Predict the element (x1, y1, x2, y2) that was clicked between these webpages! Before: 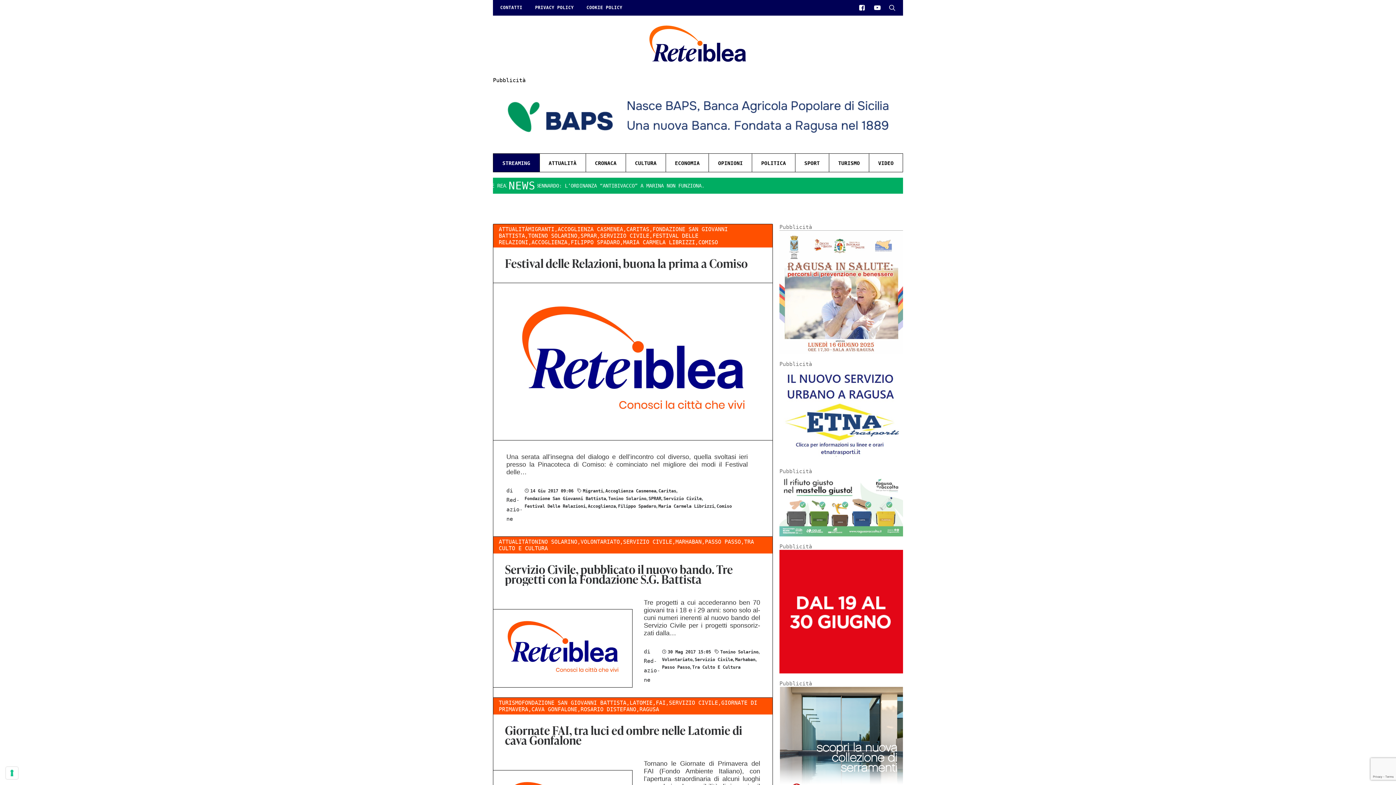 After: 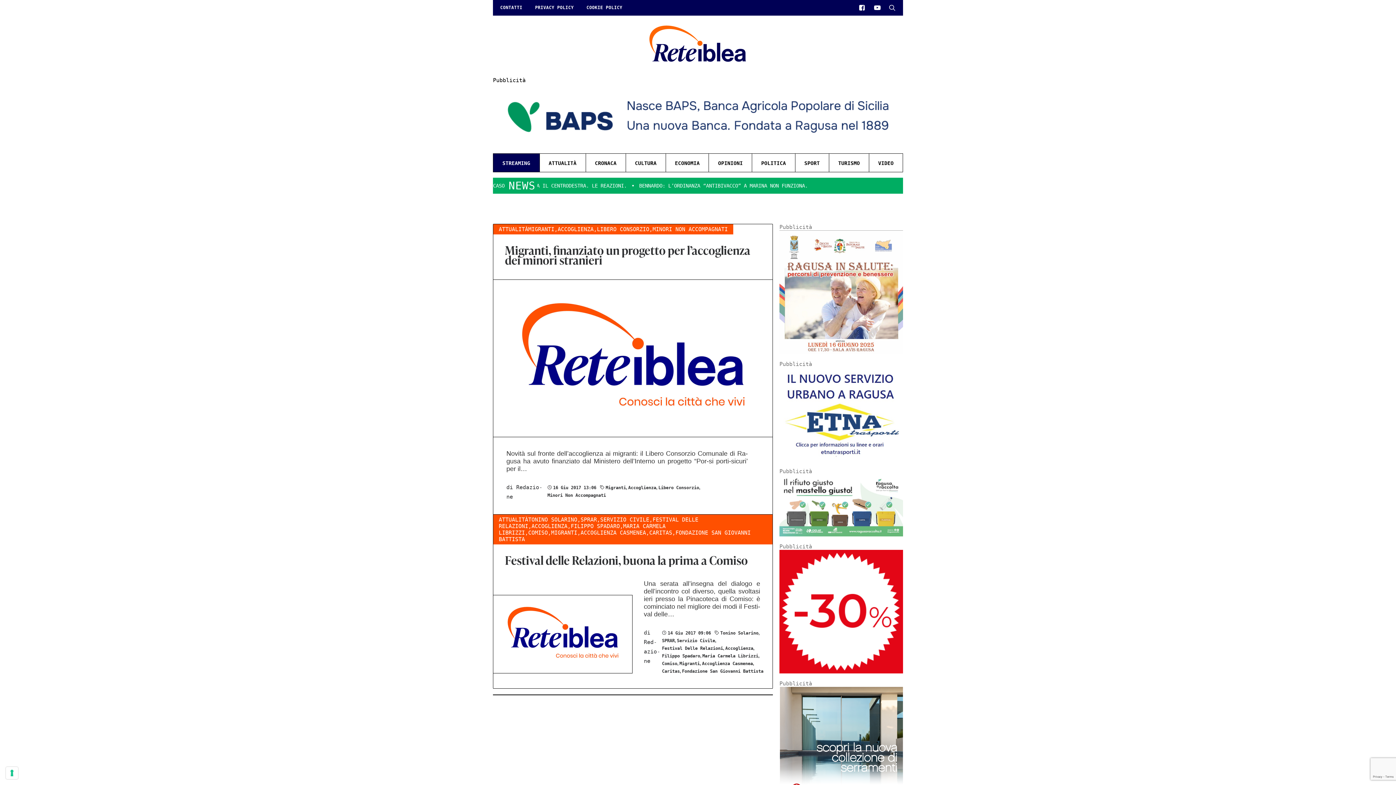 Action: bbox: (531, 239, 567, 245) label: ACCOGLIENZA